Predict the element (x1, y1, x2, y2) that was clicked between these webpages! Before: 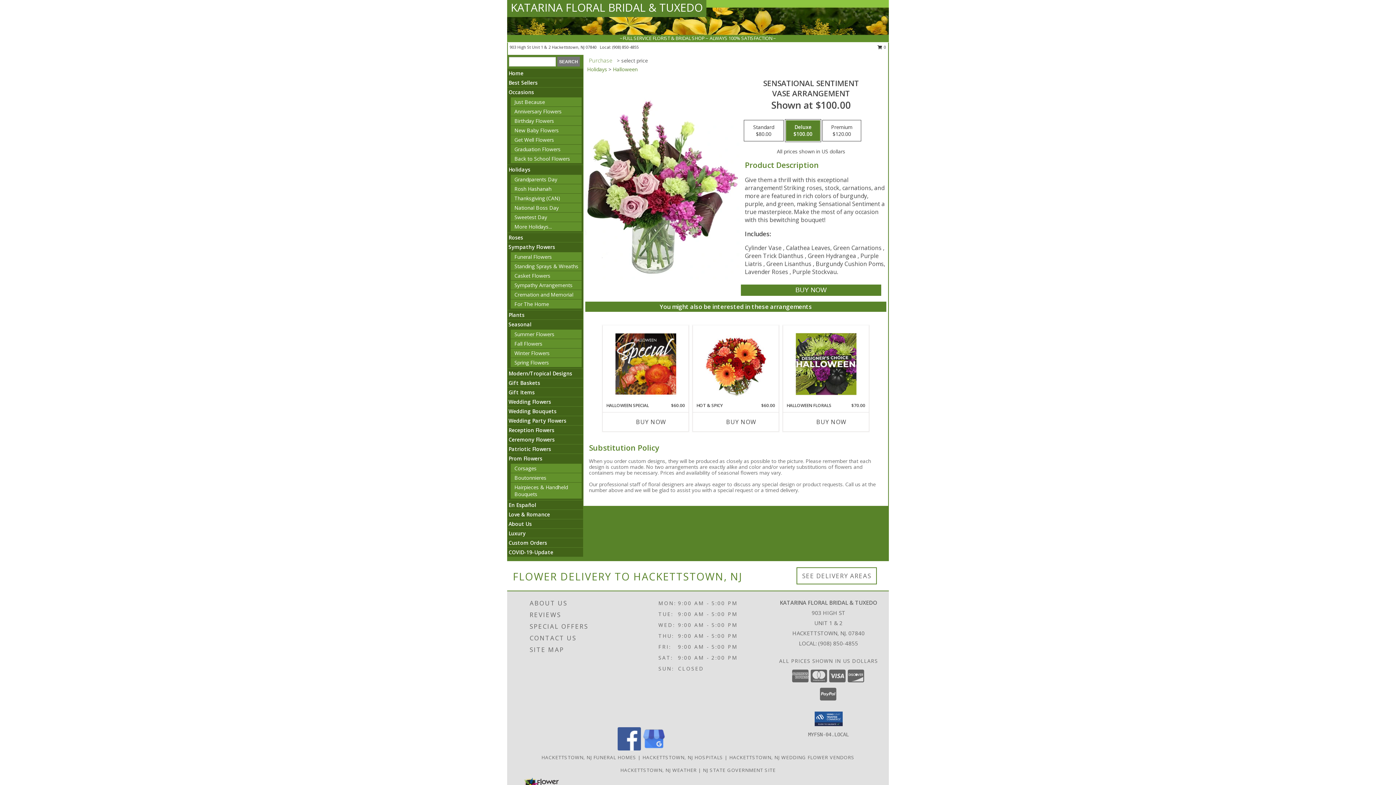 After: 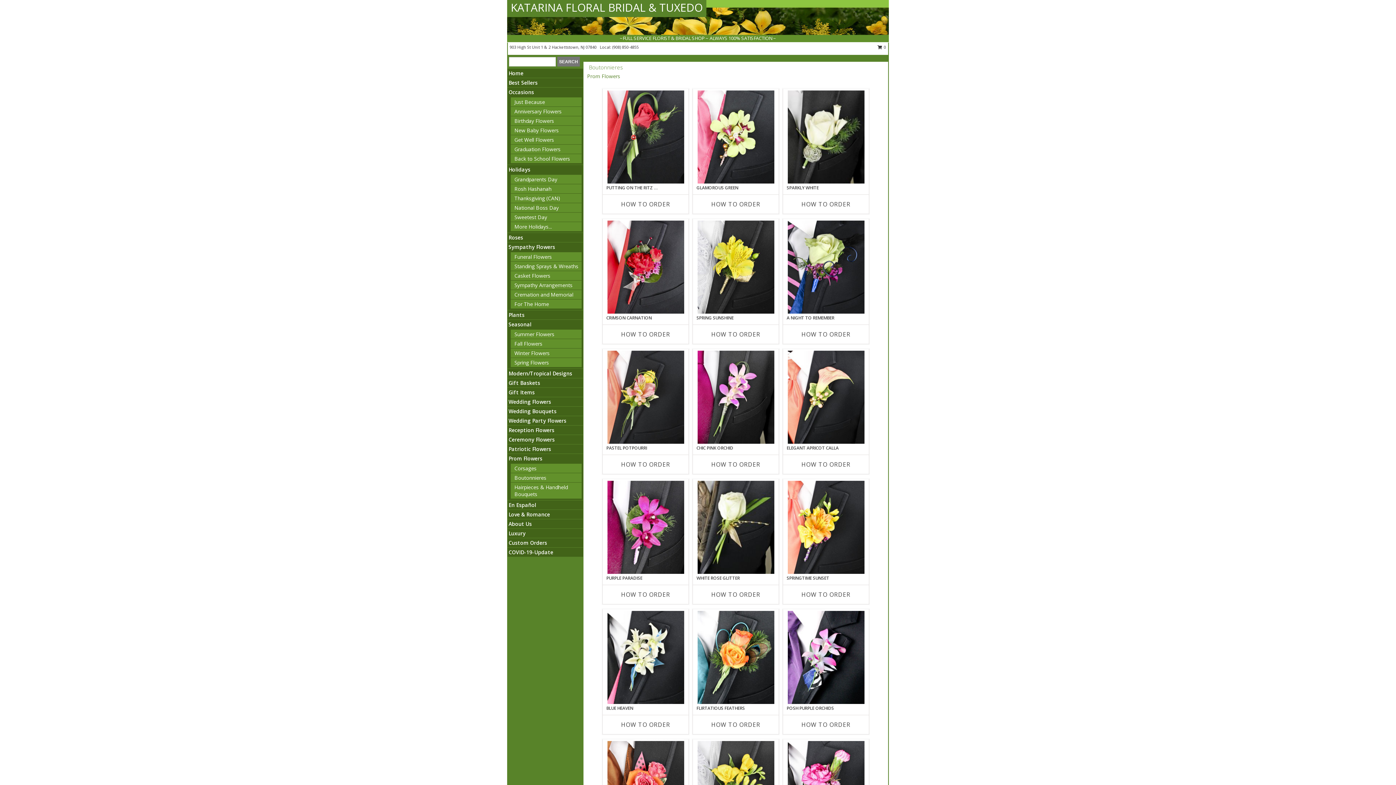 Action: label: Boutonnieres bbox: (514, 474, 546, 481)